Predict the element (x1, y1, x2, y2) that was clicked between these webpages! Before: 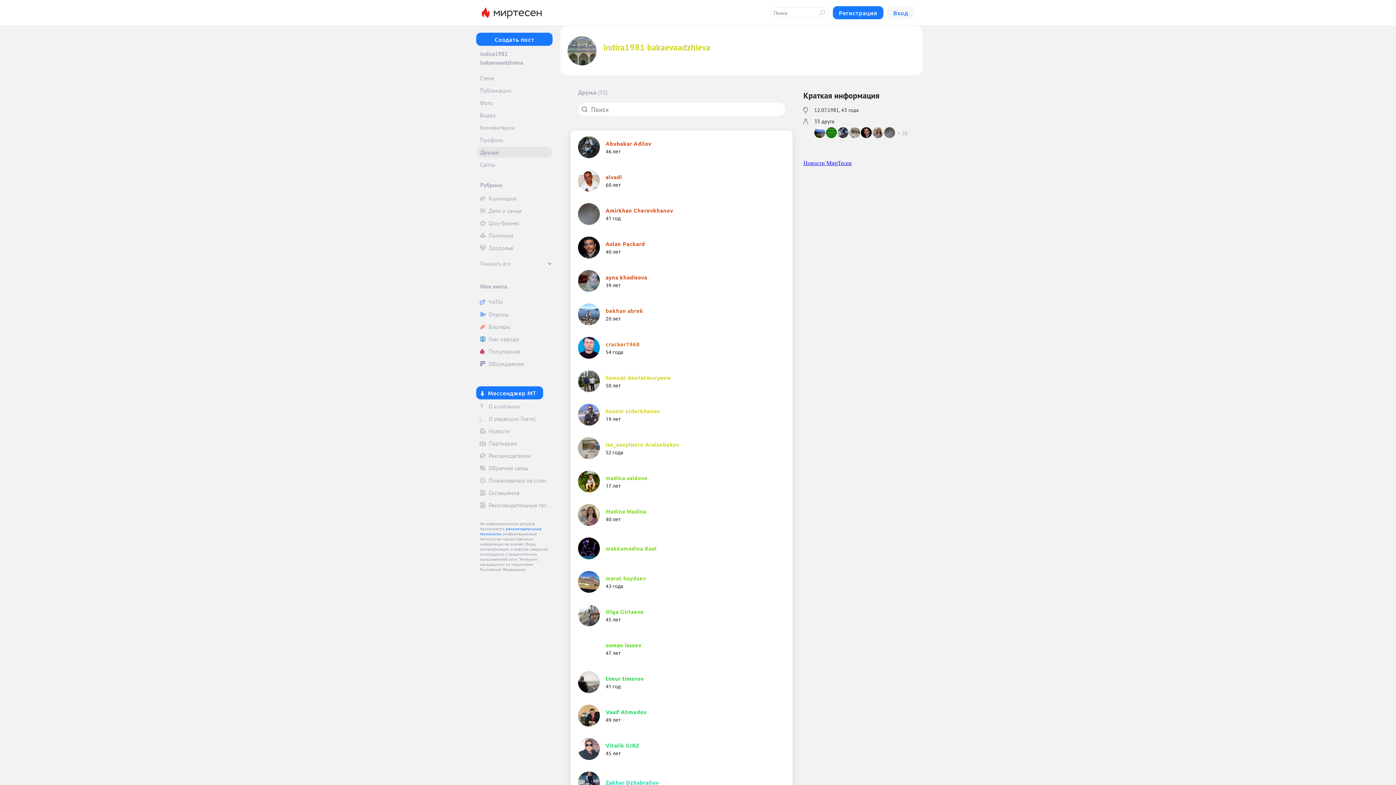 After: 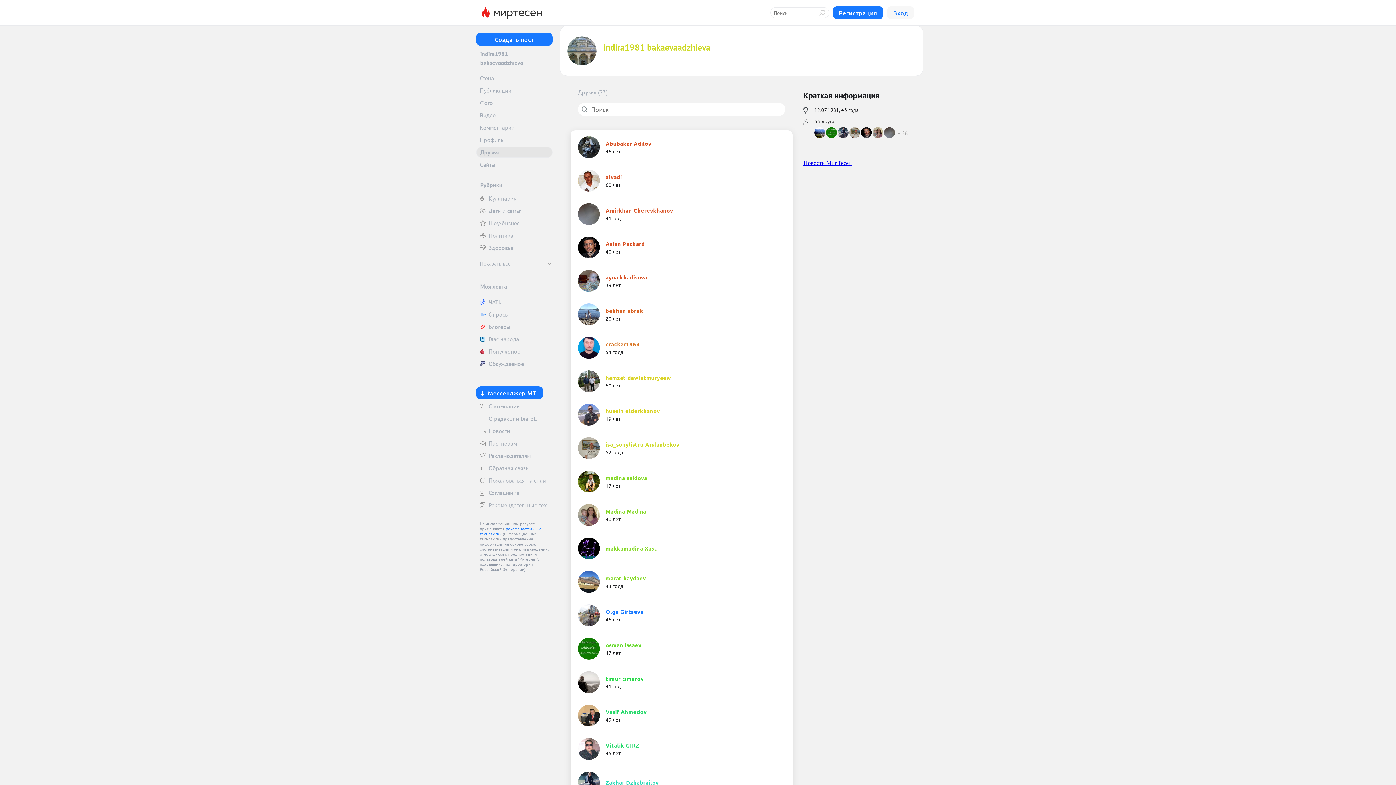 Action: bbox: (578, 604, 643, 626) label: Olga Girtseva
45 лет